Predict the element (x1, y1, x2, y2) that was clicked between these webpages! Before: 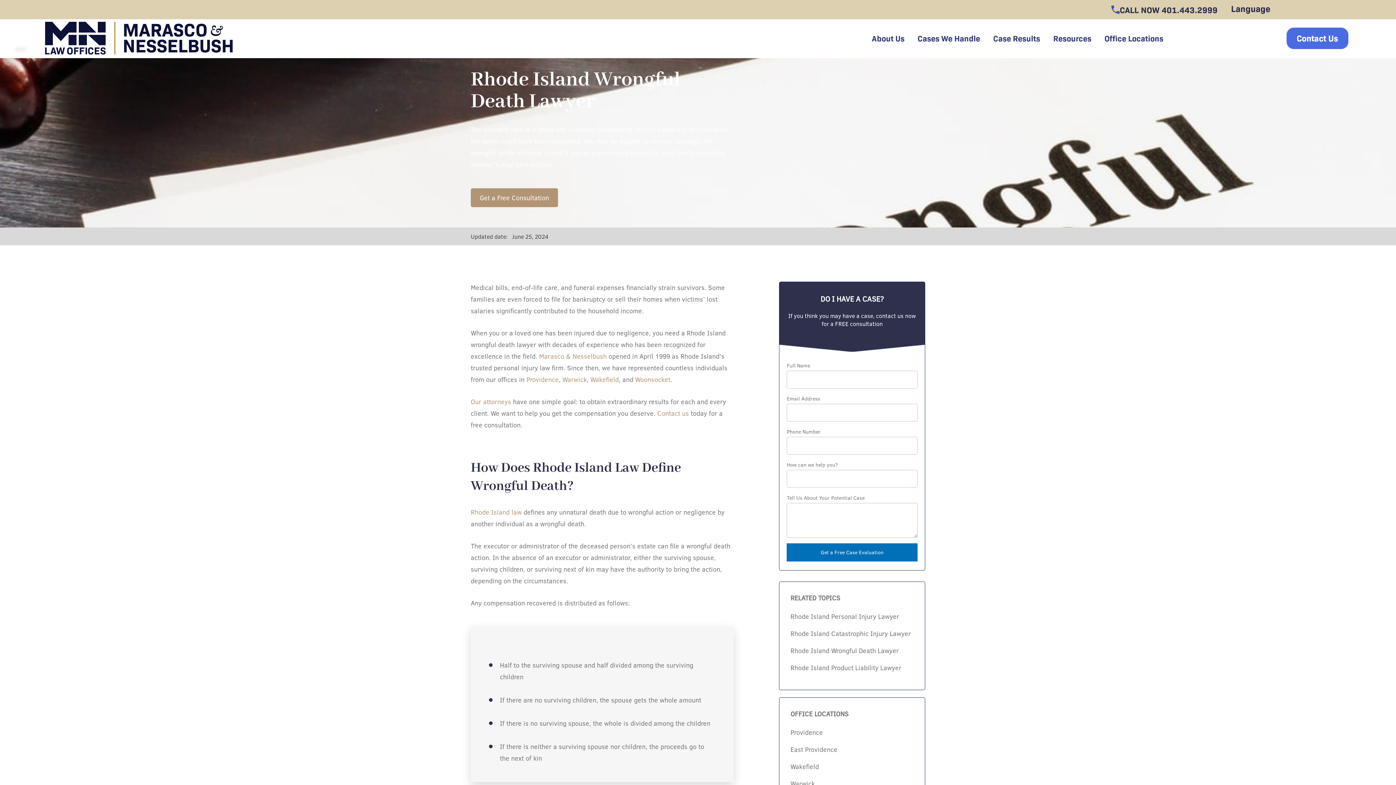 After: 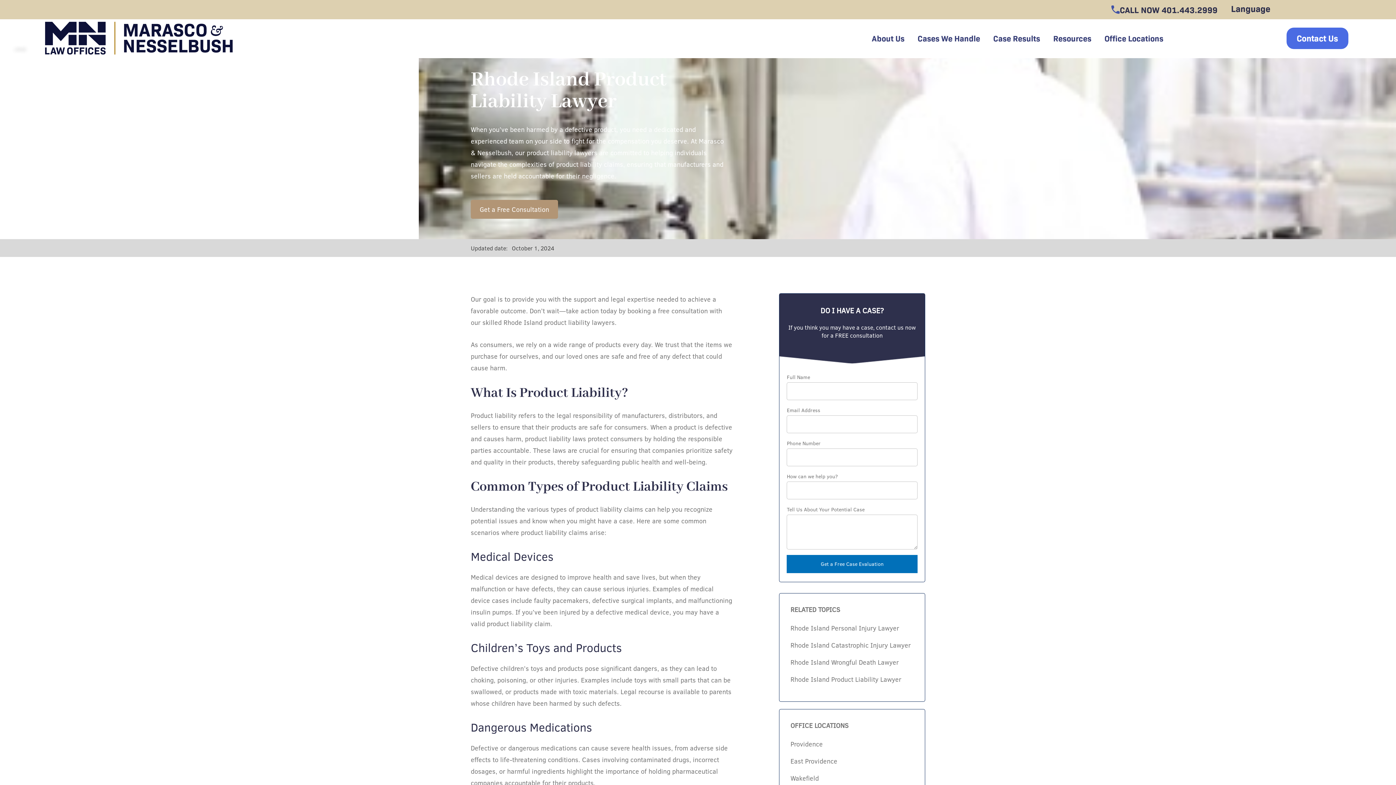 Action: bbox: (790, 663, 901, 672) label: Rhode Island Product Liability Lawyer